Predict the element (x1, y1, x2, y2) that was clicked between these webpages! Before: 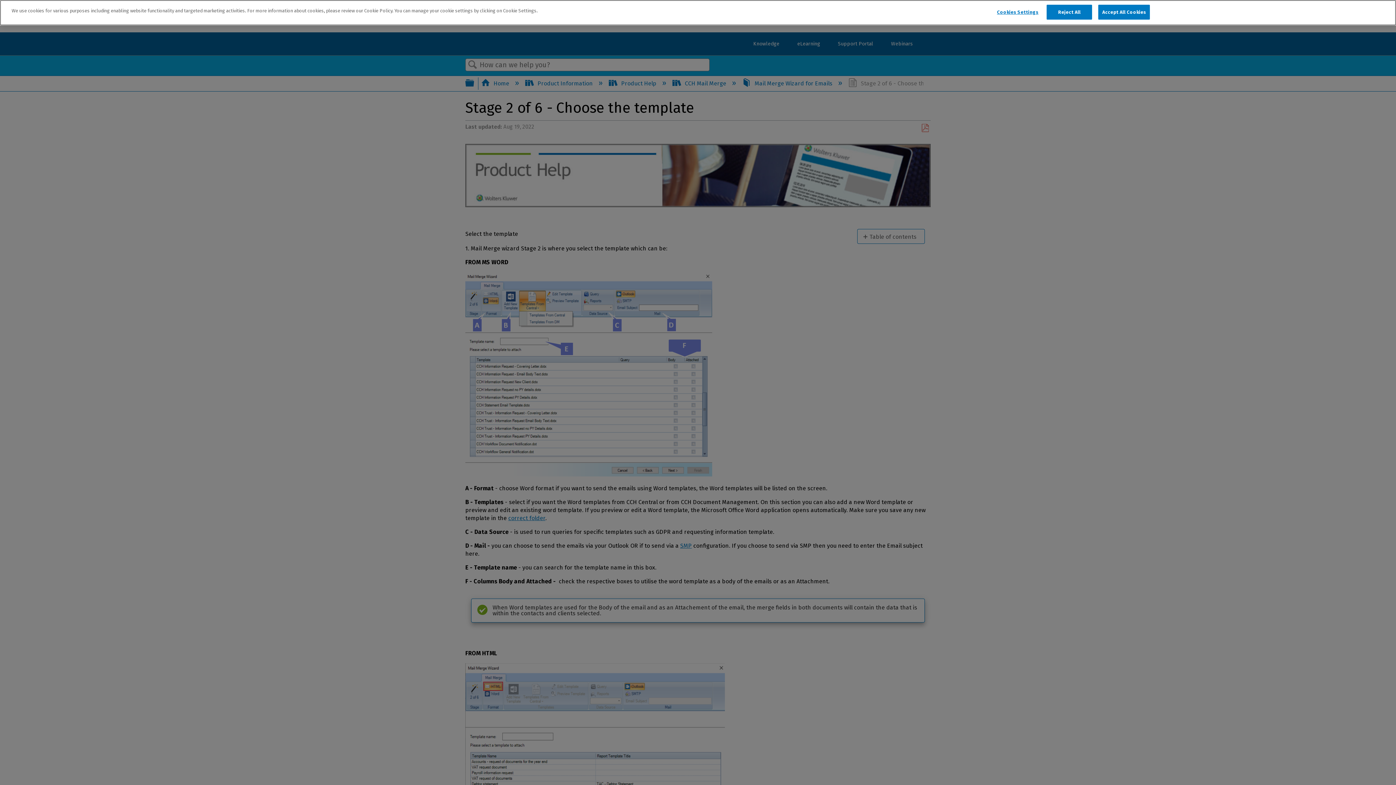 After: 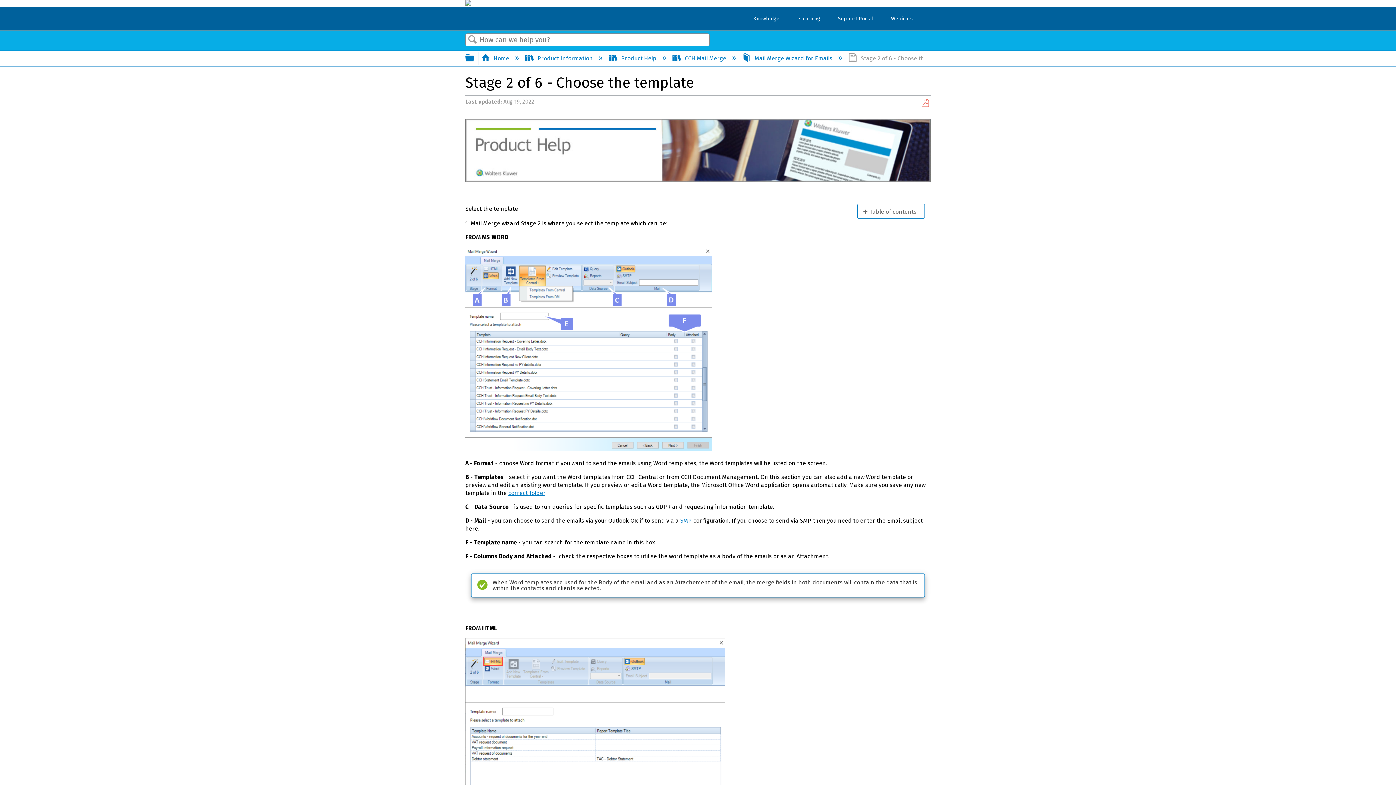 Action: label: Accept All Cookies bbox: (1098, 4, 1150, 19)